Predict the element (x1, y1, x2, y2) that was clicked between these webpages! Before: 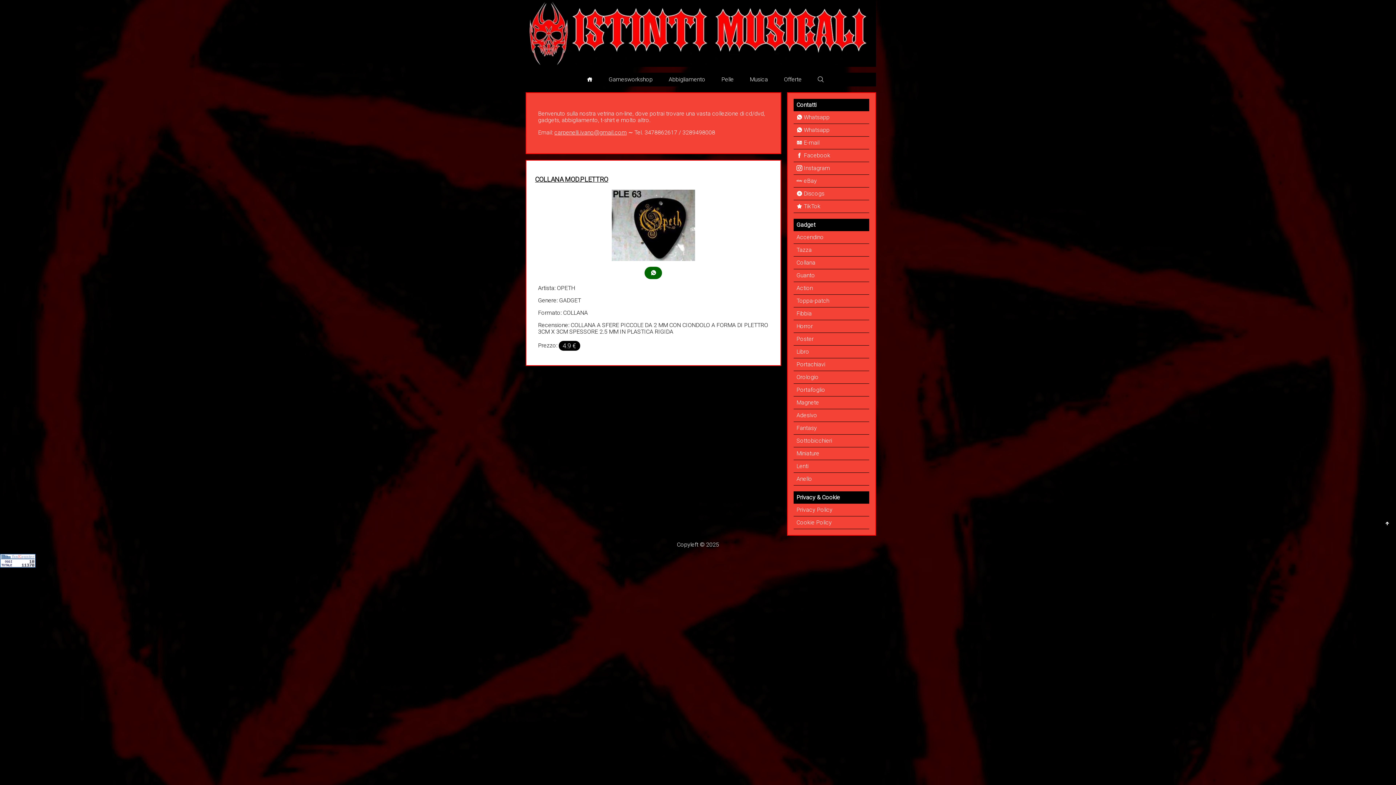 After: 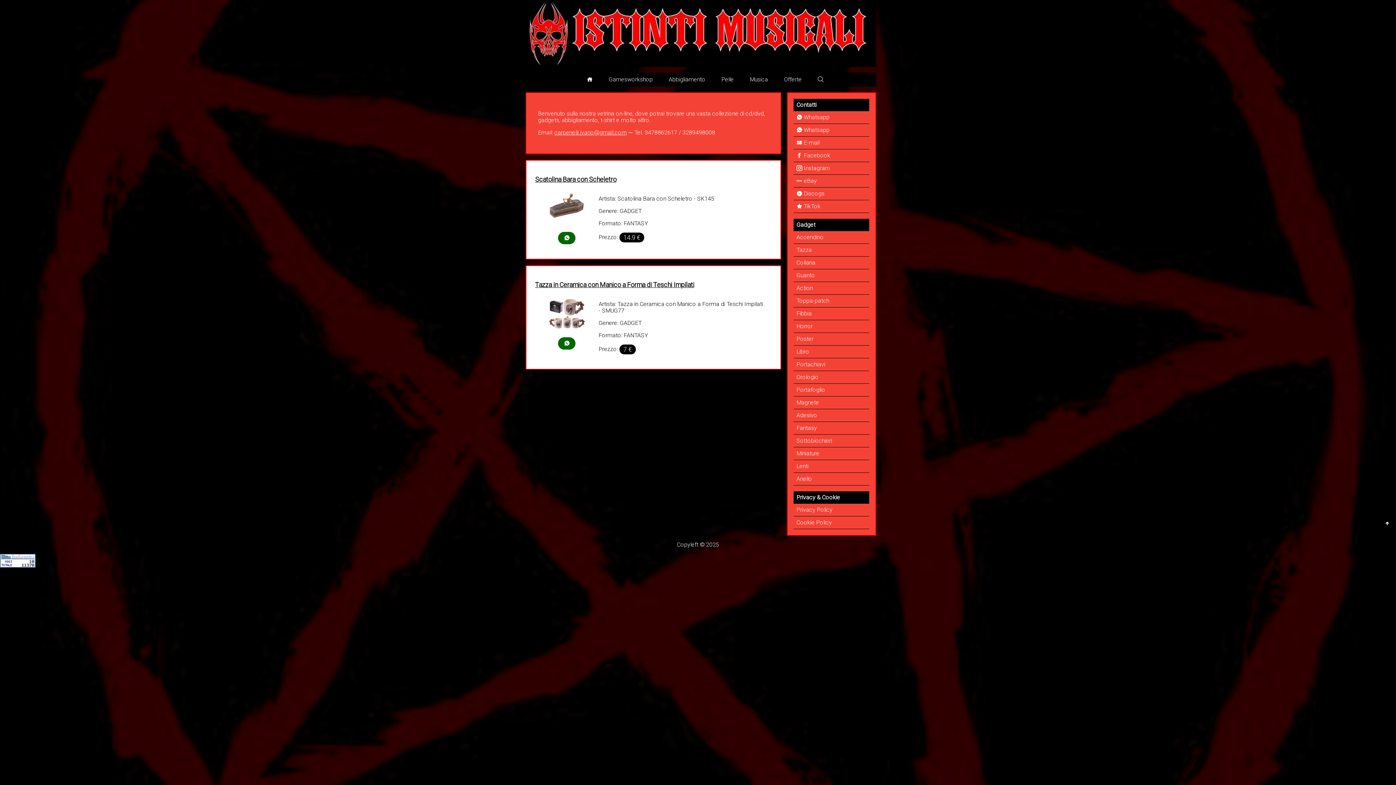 Action: label: Fantasy bbox: (796, 425, 866, 431)